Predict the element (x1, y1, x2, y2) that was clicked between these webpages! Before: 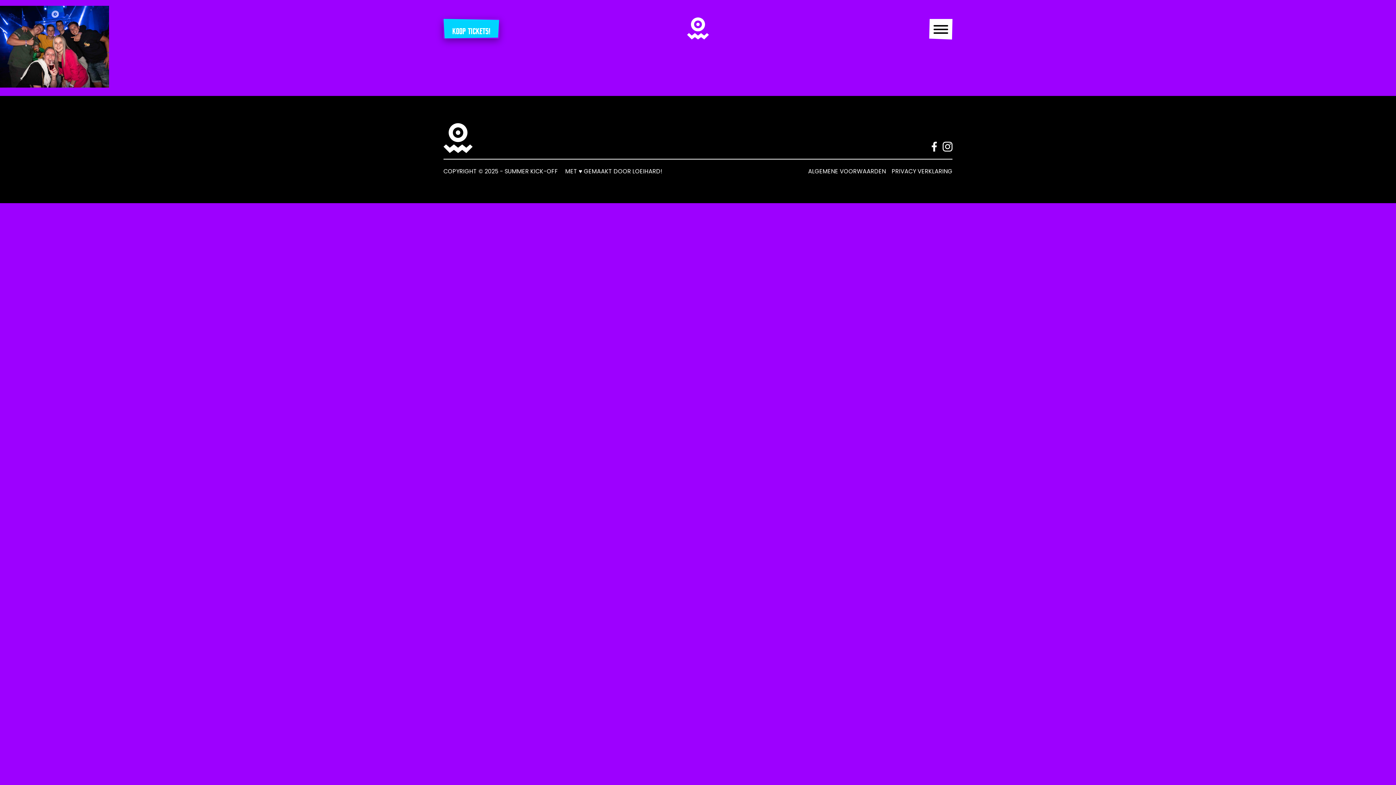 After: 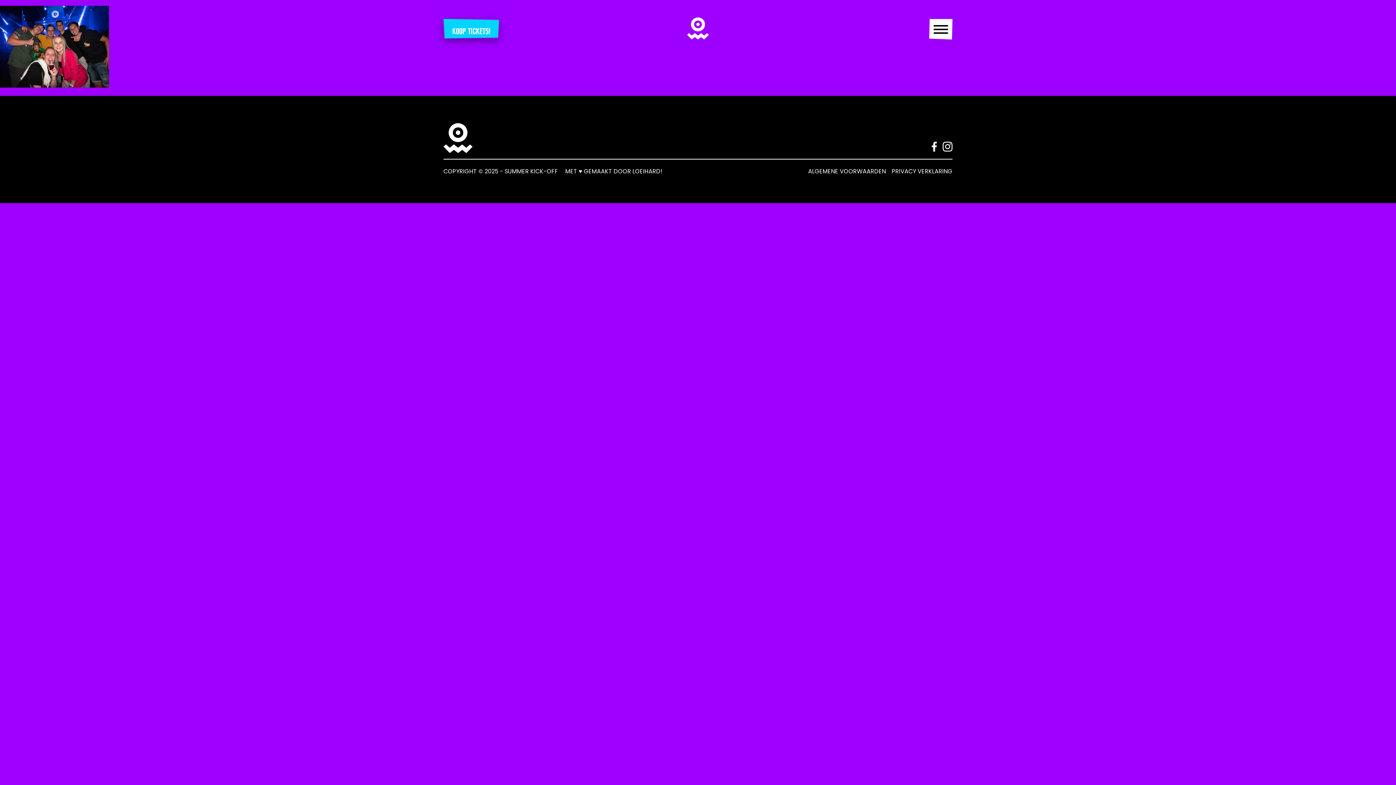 Action: label: LOEIHARD! bbox: (632, 167, 662, 175)